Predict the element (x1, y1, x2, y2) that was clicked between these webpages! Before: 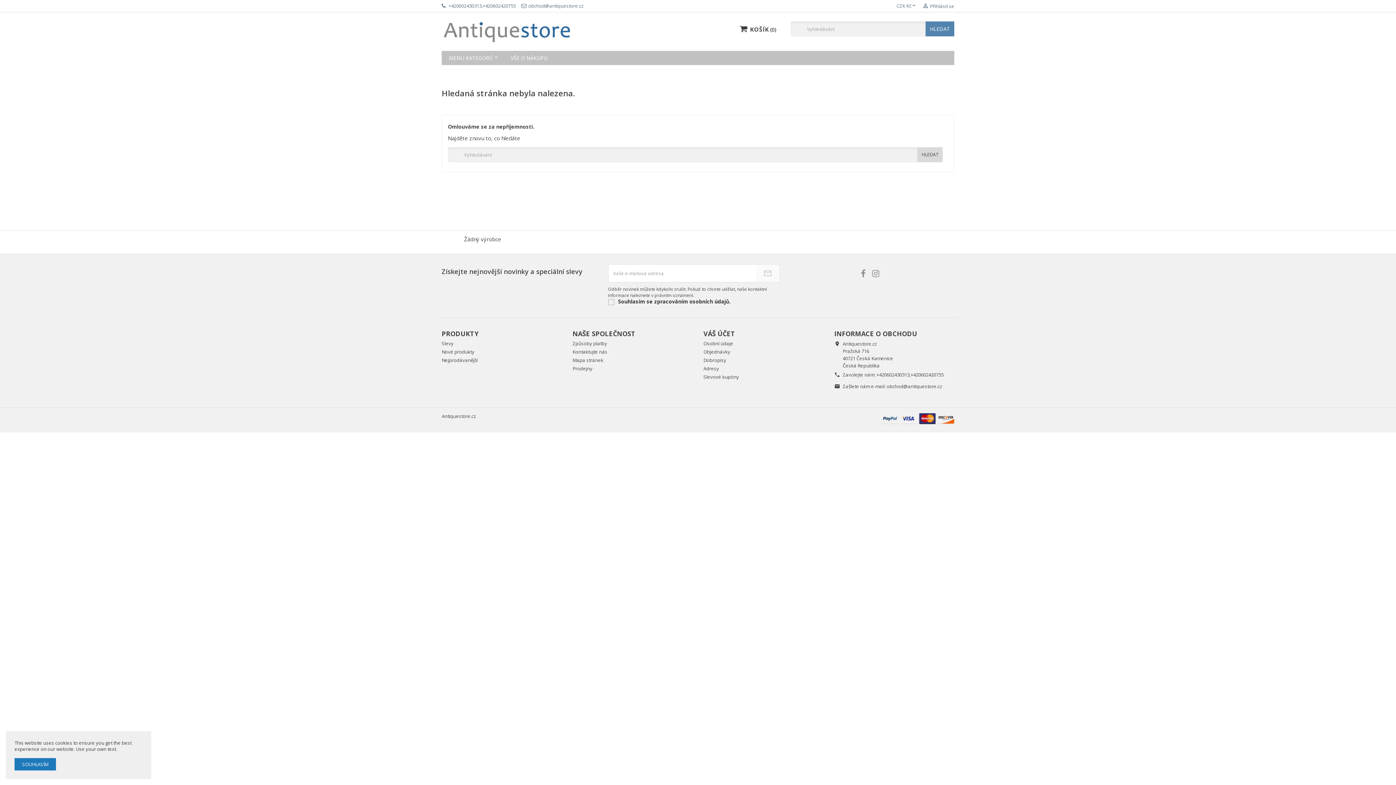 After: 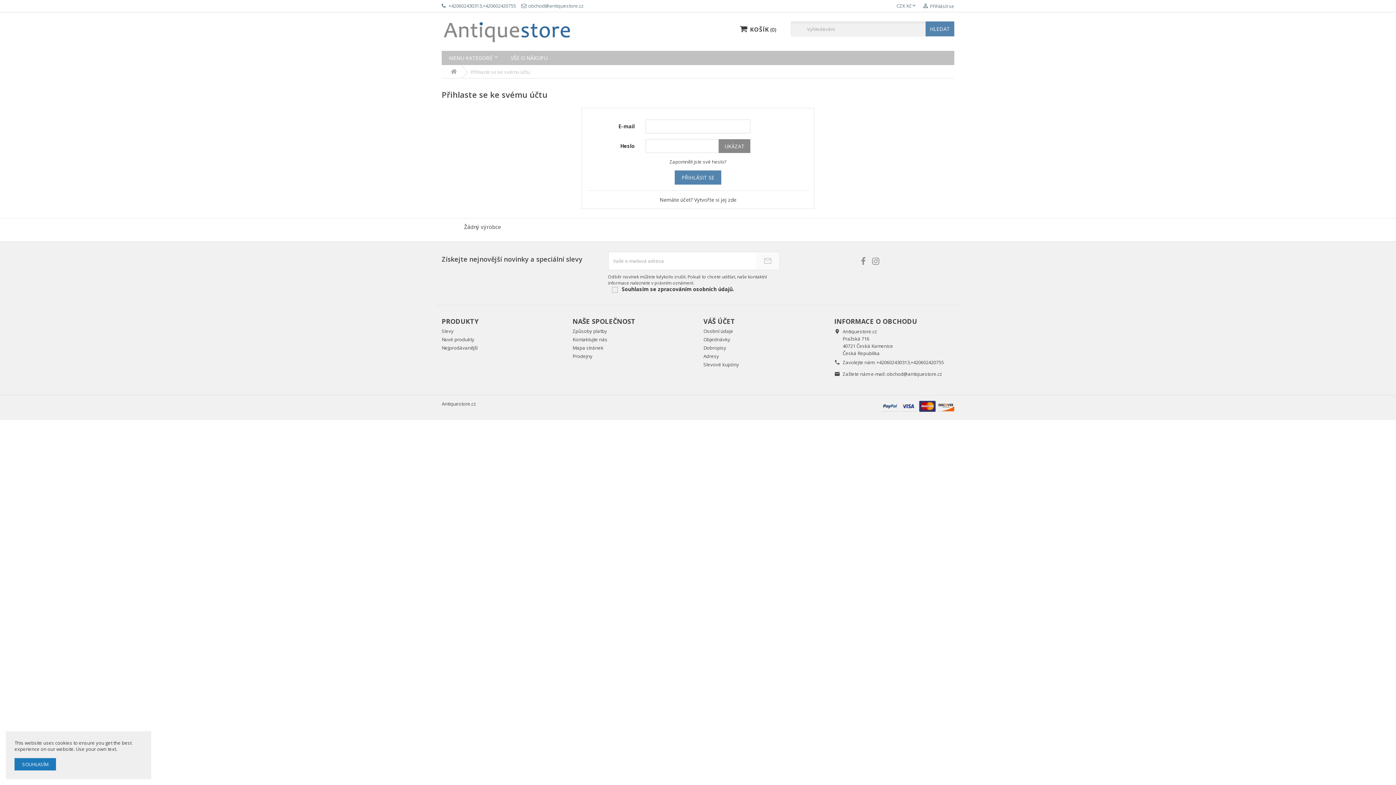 Action: bbox: (703, 348, 730, 355) label: Objednávky